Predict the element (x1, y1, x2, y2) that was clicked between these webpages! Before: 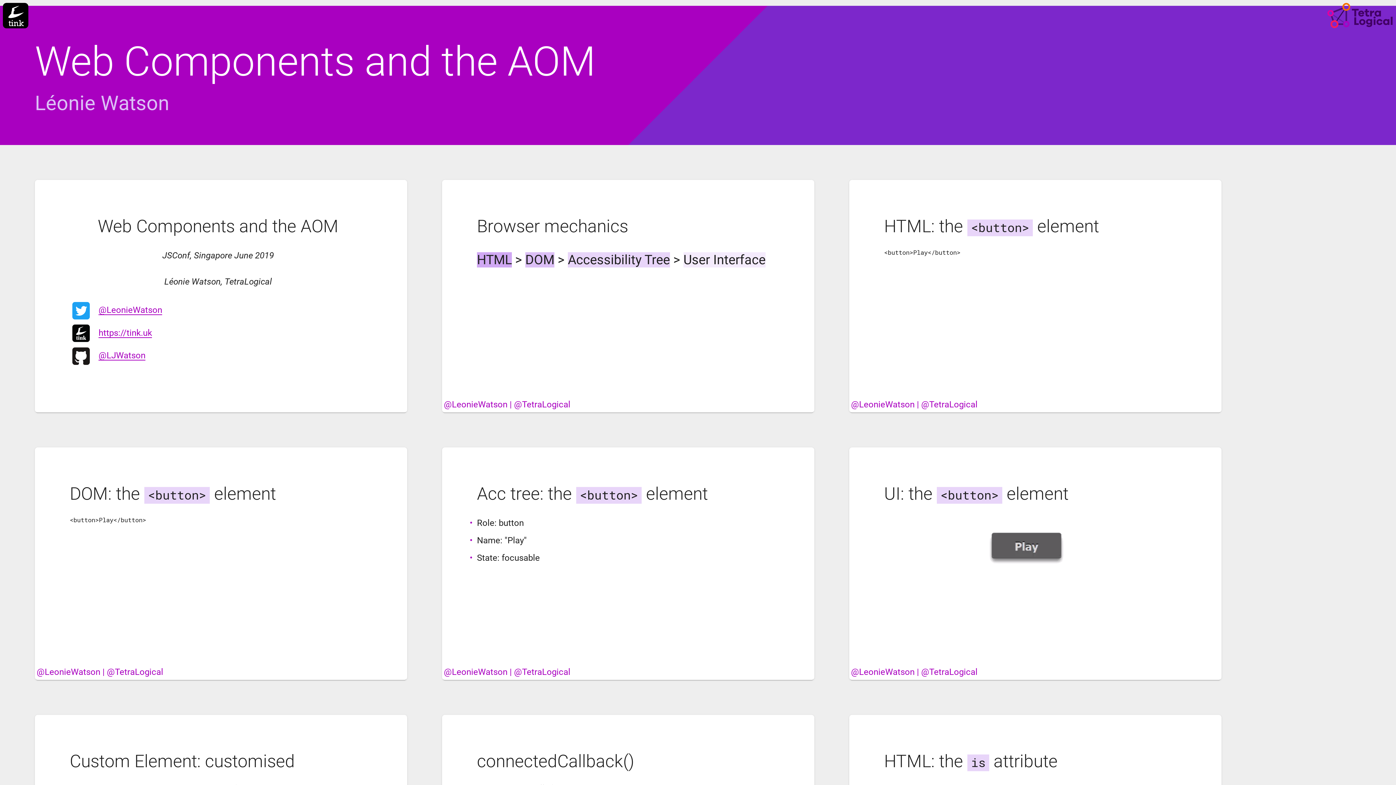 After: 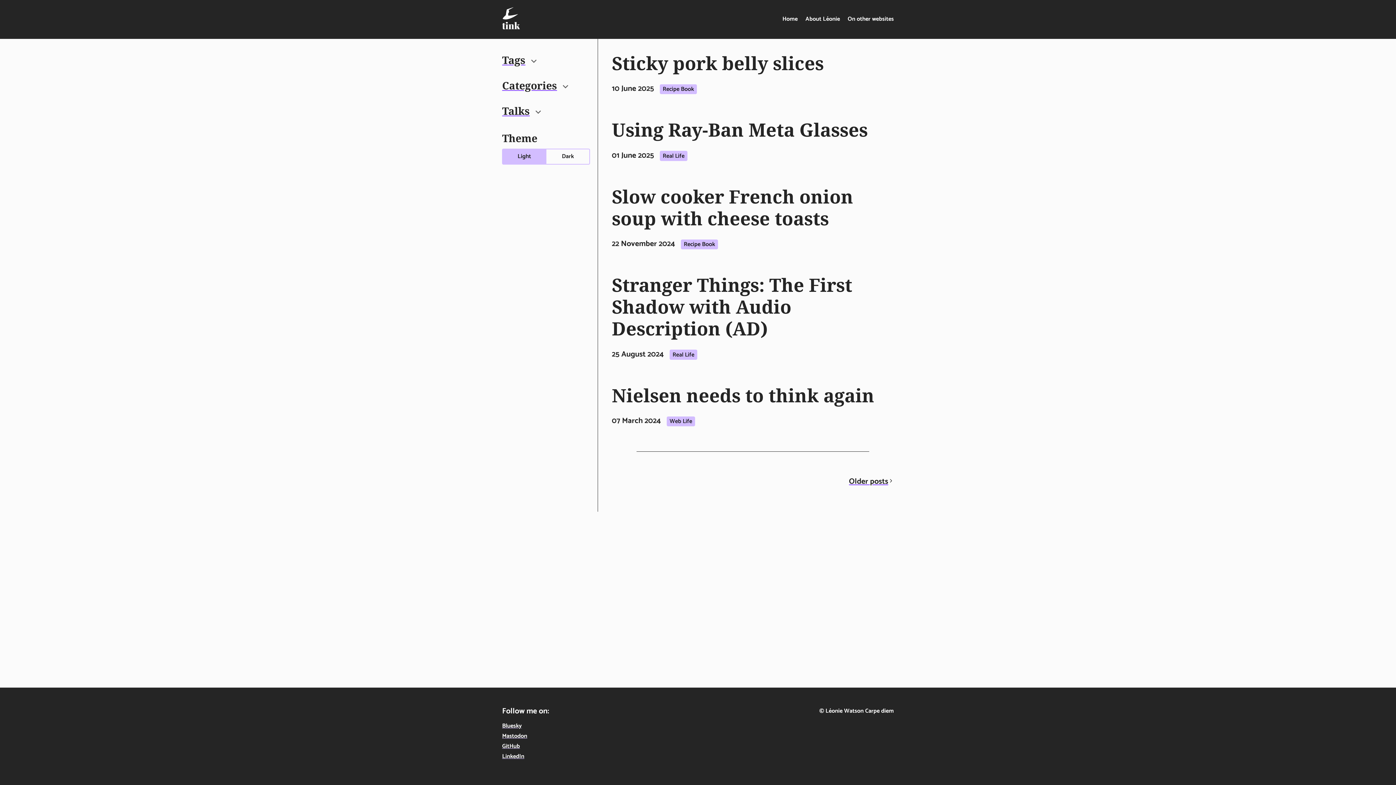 Action: label: Léonie Watson bbox: (34, 91, 169, 115)